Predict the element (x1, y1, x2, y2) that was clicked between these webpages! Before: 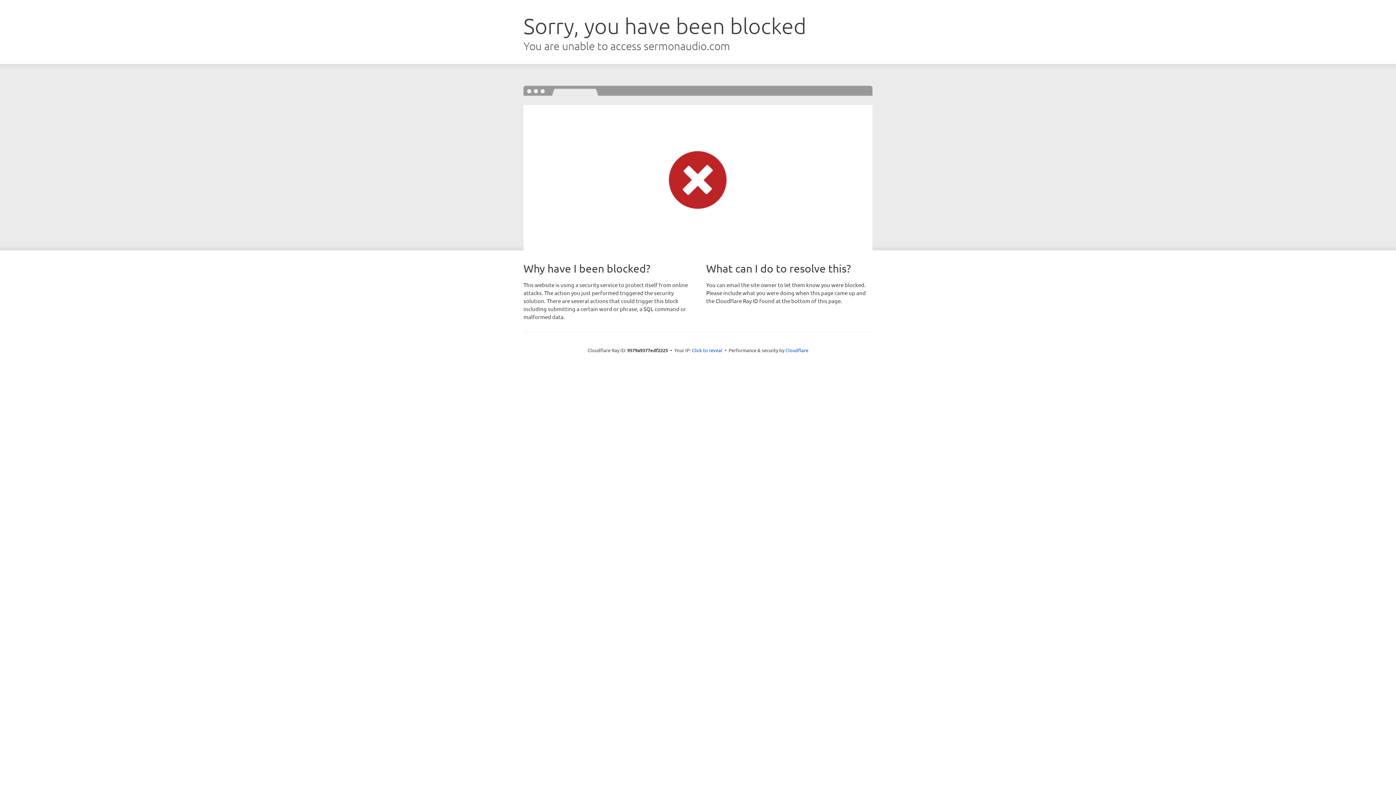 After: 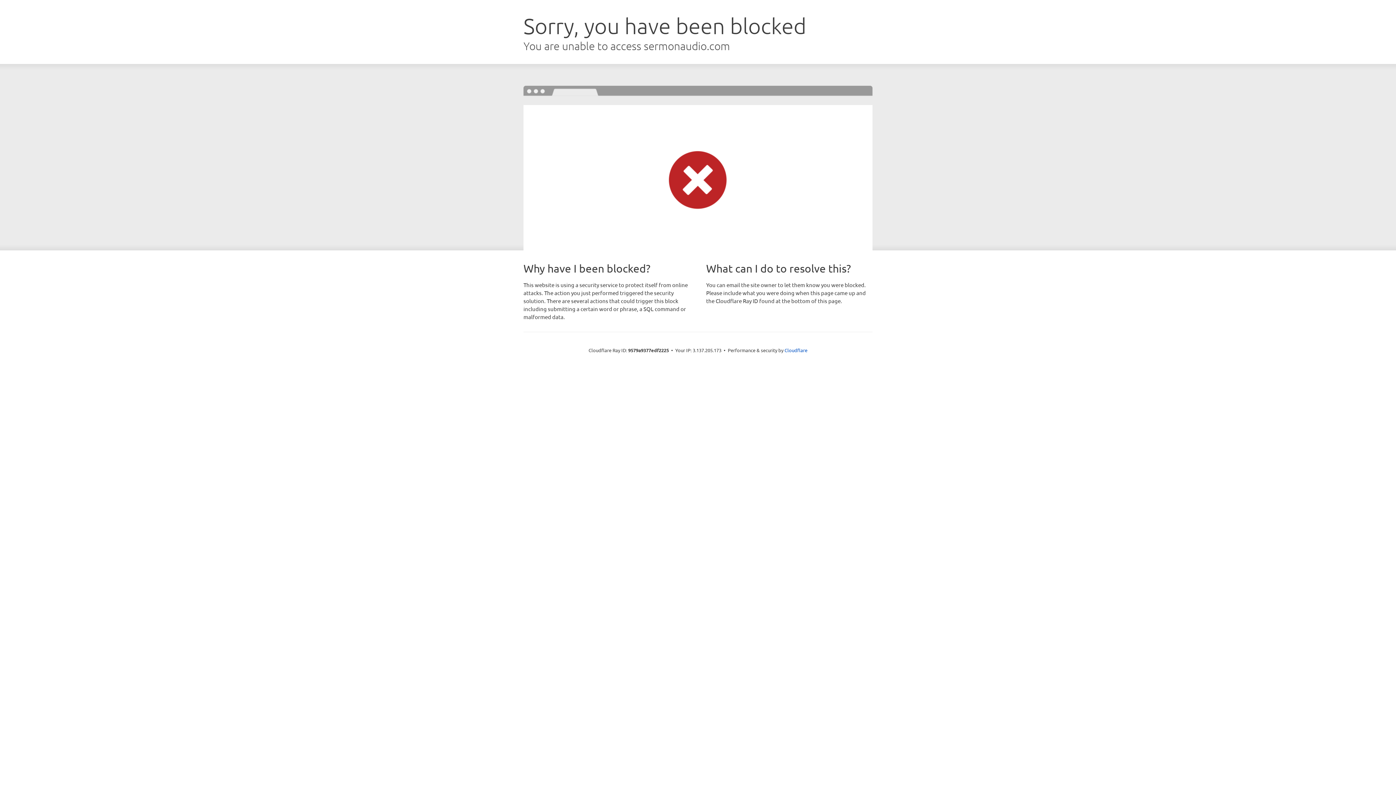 Action: bbox: (692, 346, 722, 353) label: Click to reveal